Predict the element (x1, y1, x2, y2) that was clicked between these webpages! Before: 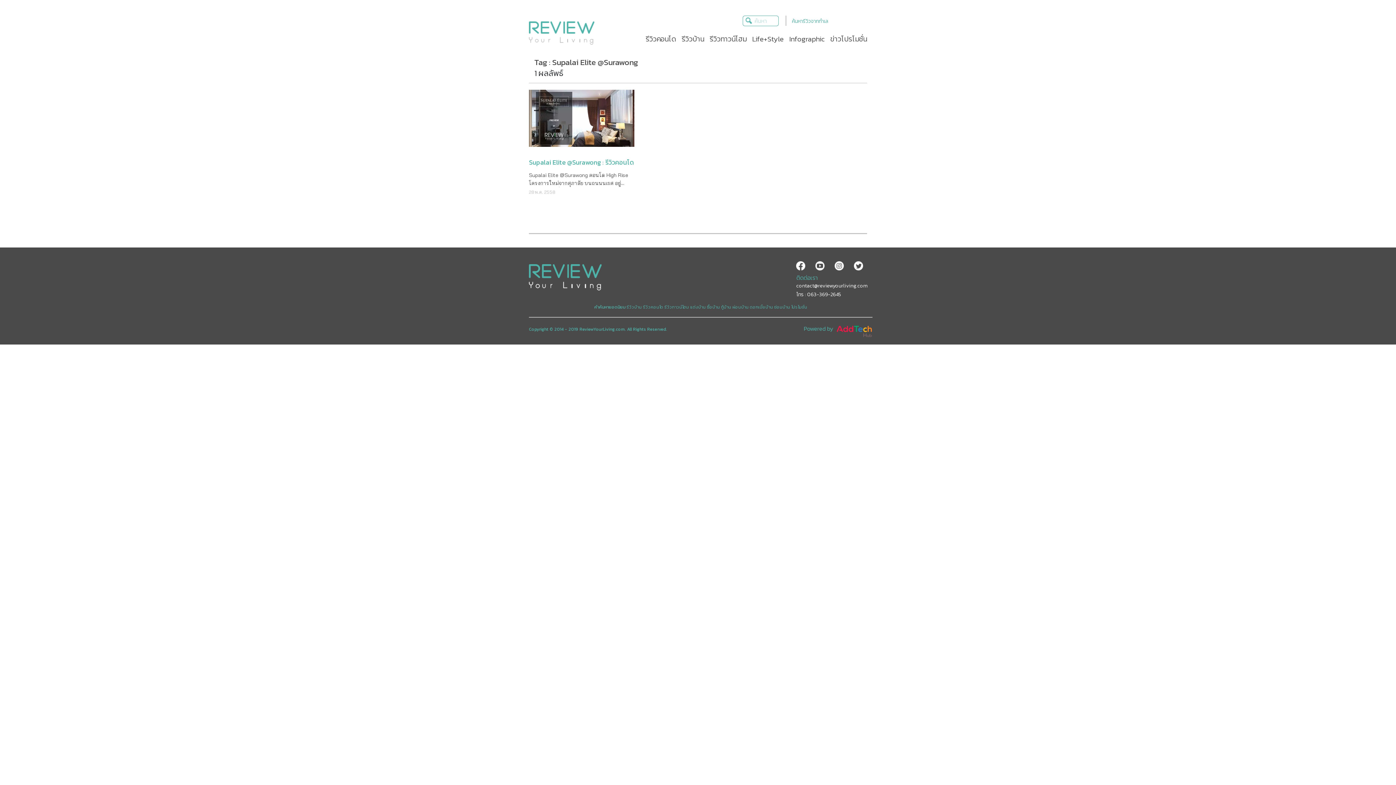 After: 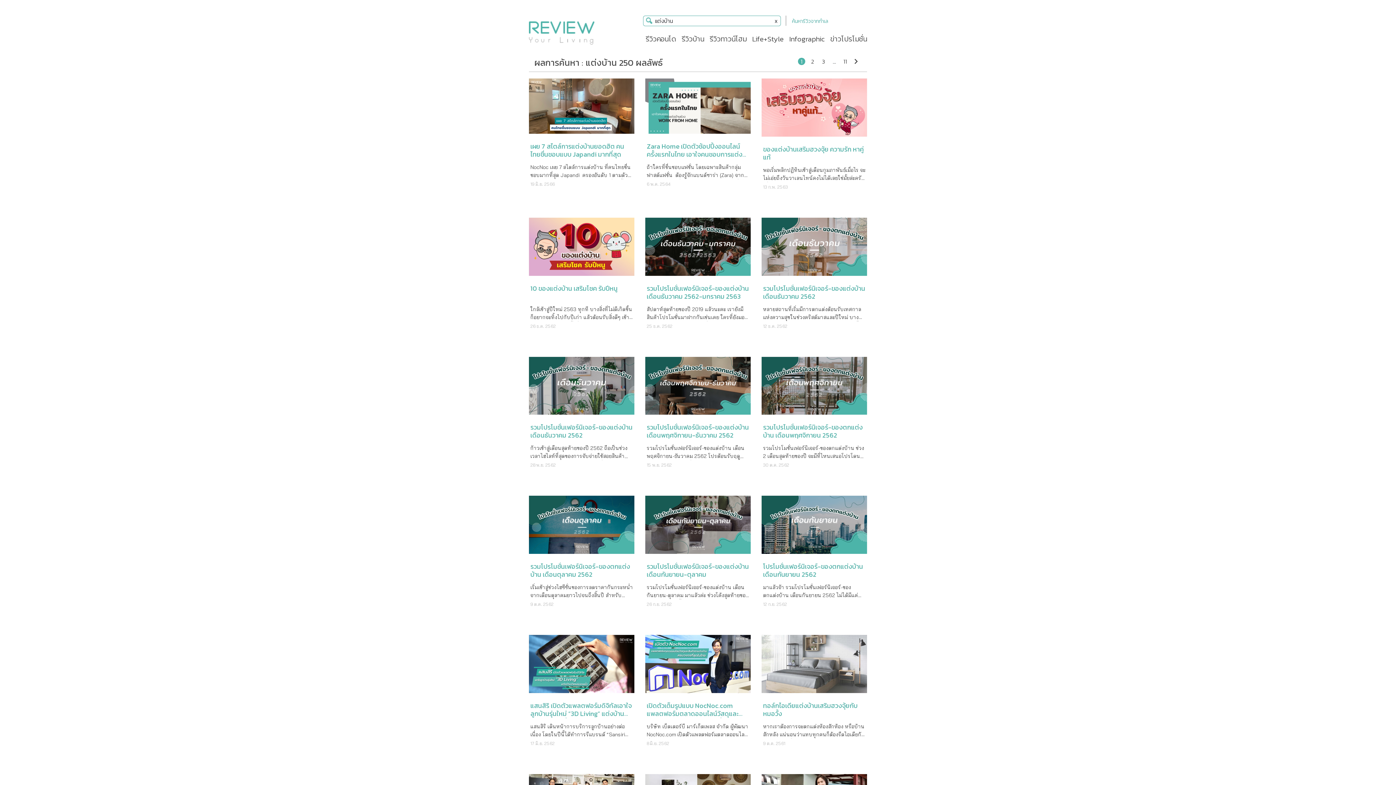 Action: label: แต่งบ้าน bbox: (690, 303, 706, 310)